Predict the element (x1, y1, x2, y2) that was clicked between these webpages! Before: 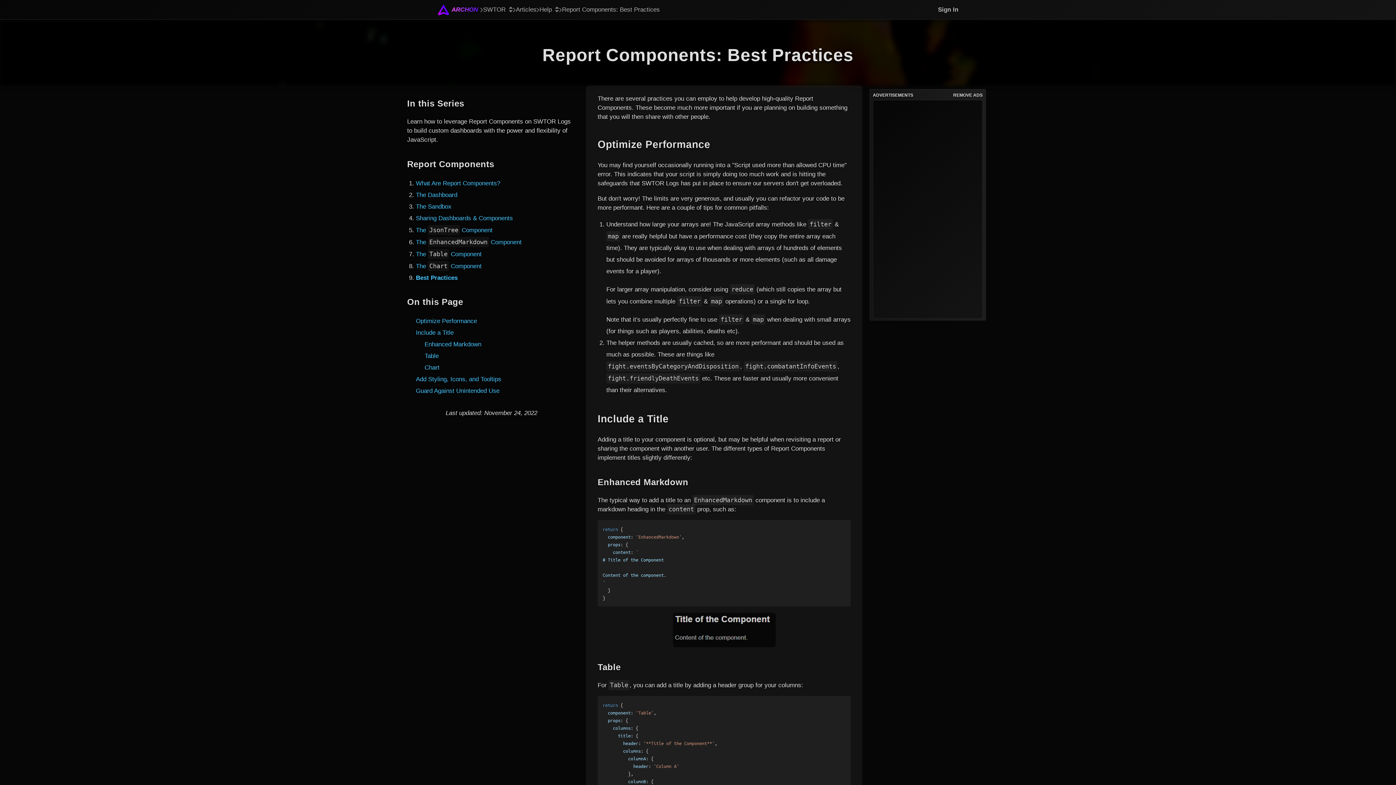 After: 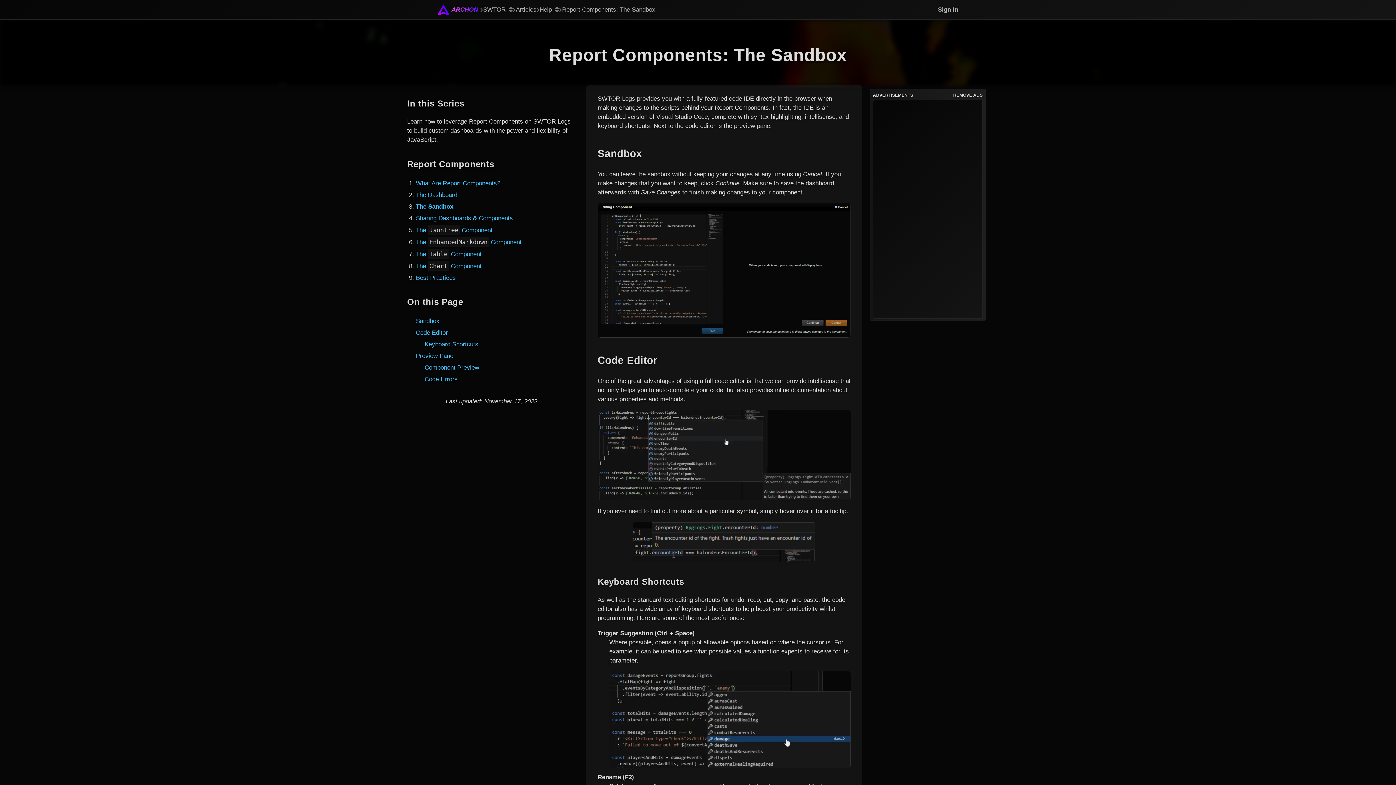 Action: label: The Sandbox bbox: (416, 203, 451, 210)